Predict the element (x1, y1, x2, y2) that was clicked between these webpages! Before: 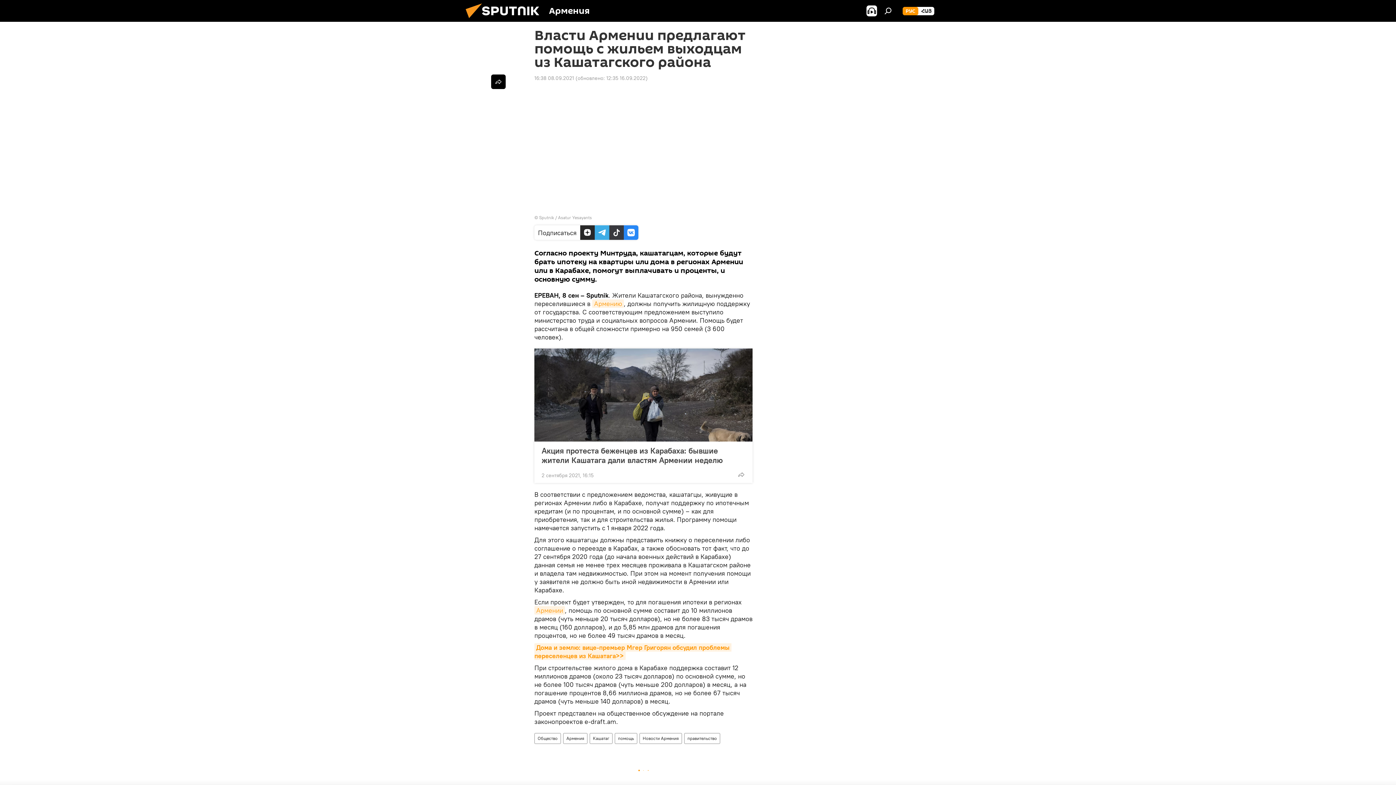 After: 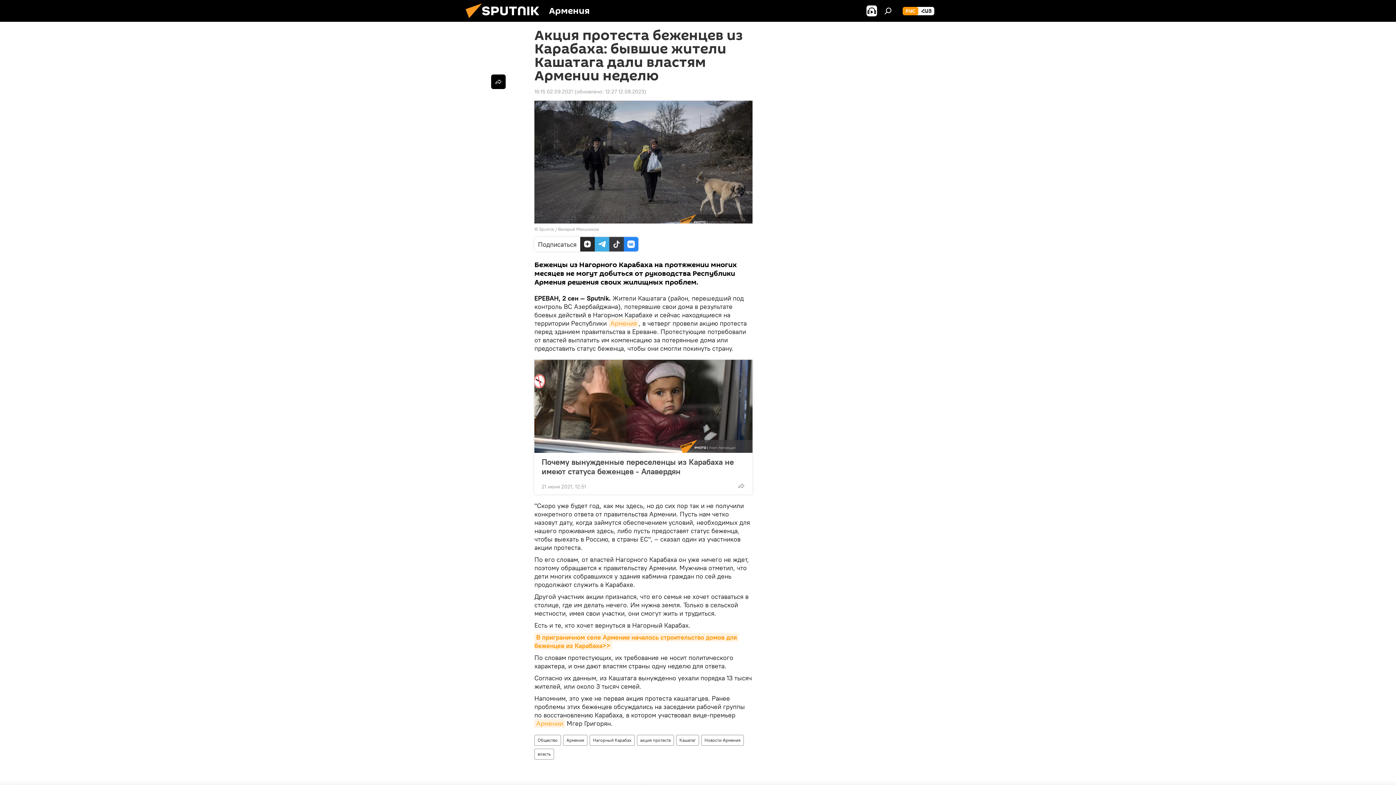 Action: bbox: (534, 348, 752, 441)